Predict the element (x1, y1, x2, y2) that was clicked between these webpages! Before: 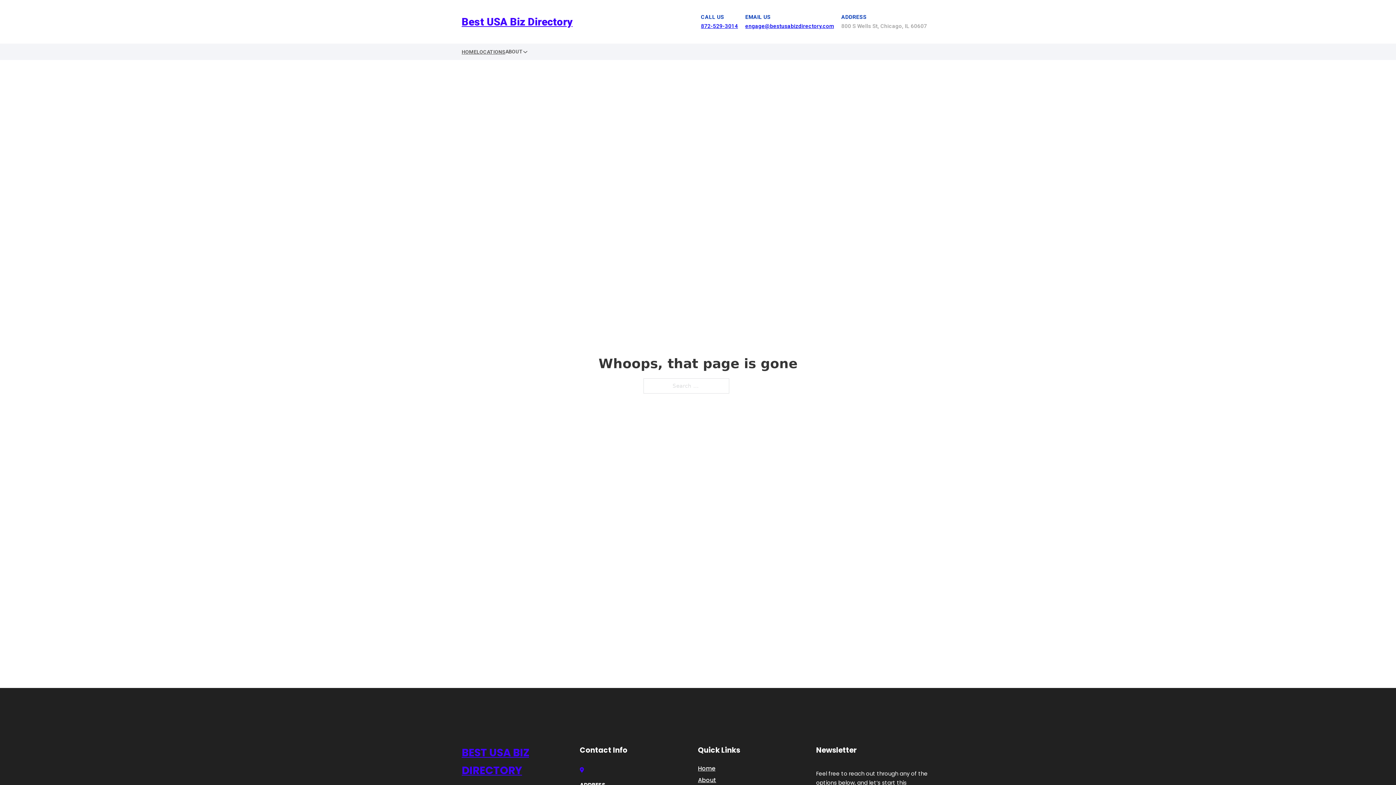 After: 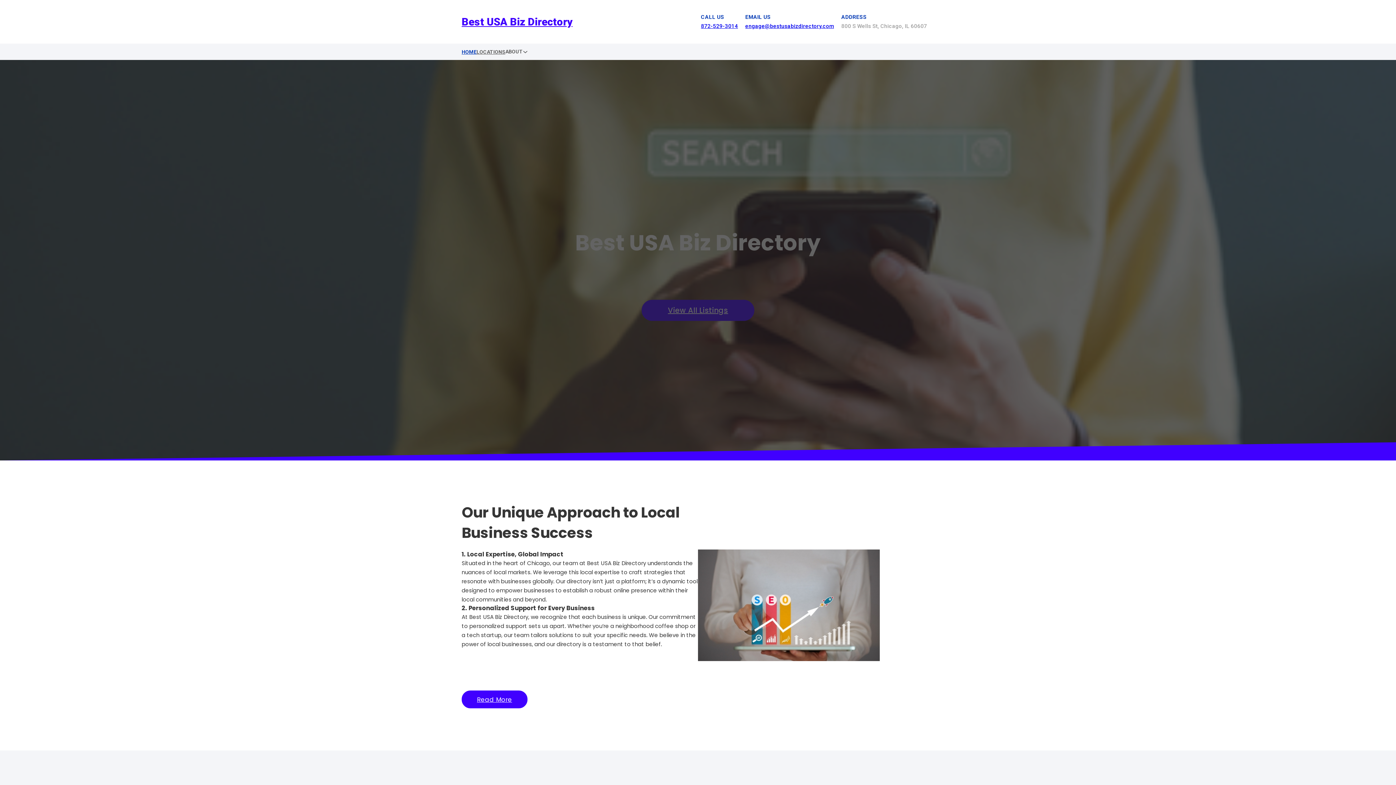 Action: bbox: (461, 47, 476, 56) label: HOME